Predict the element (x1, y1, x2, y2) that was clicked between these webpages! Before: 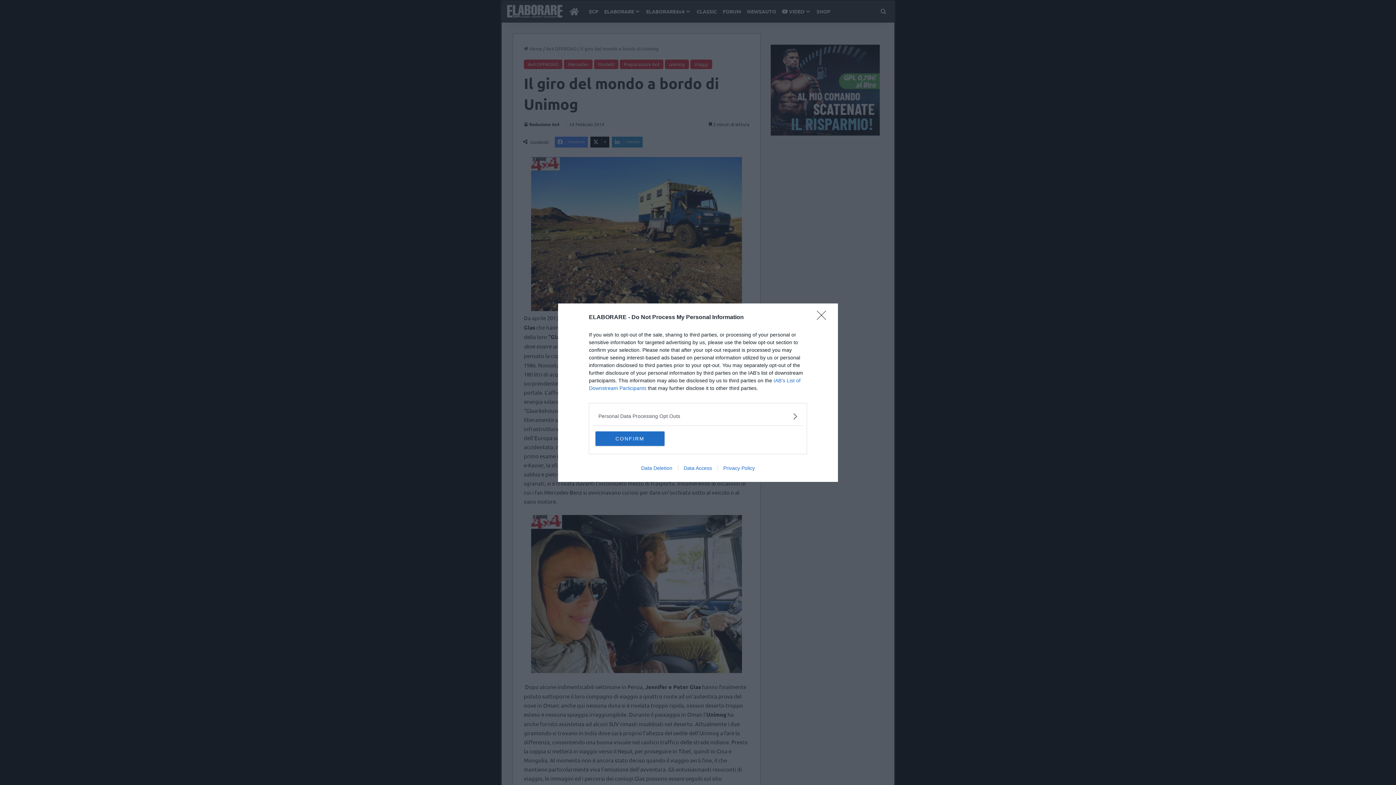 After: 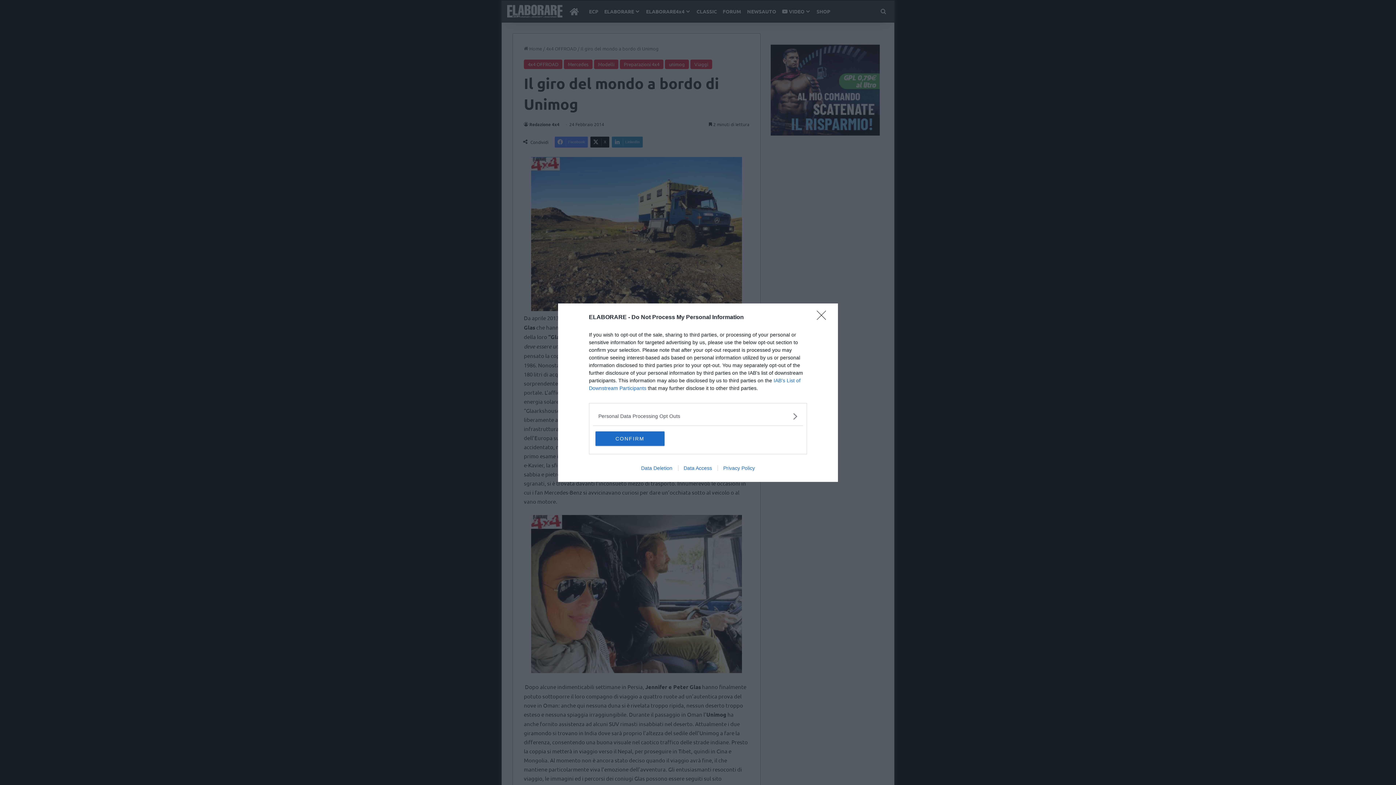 Action: label: Data Deletion bbox: (635, 465, 678, 471)